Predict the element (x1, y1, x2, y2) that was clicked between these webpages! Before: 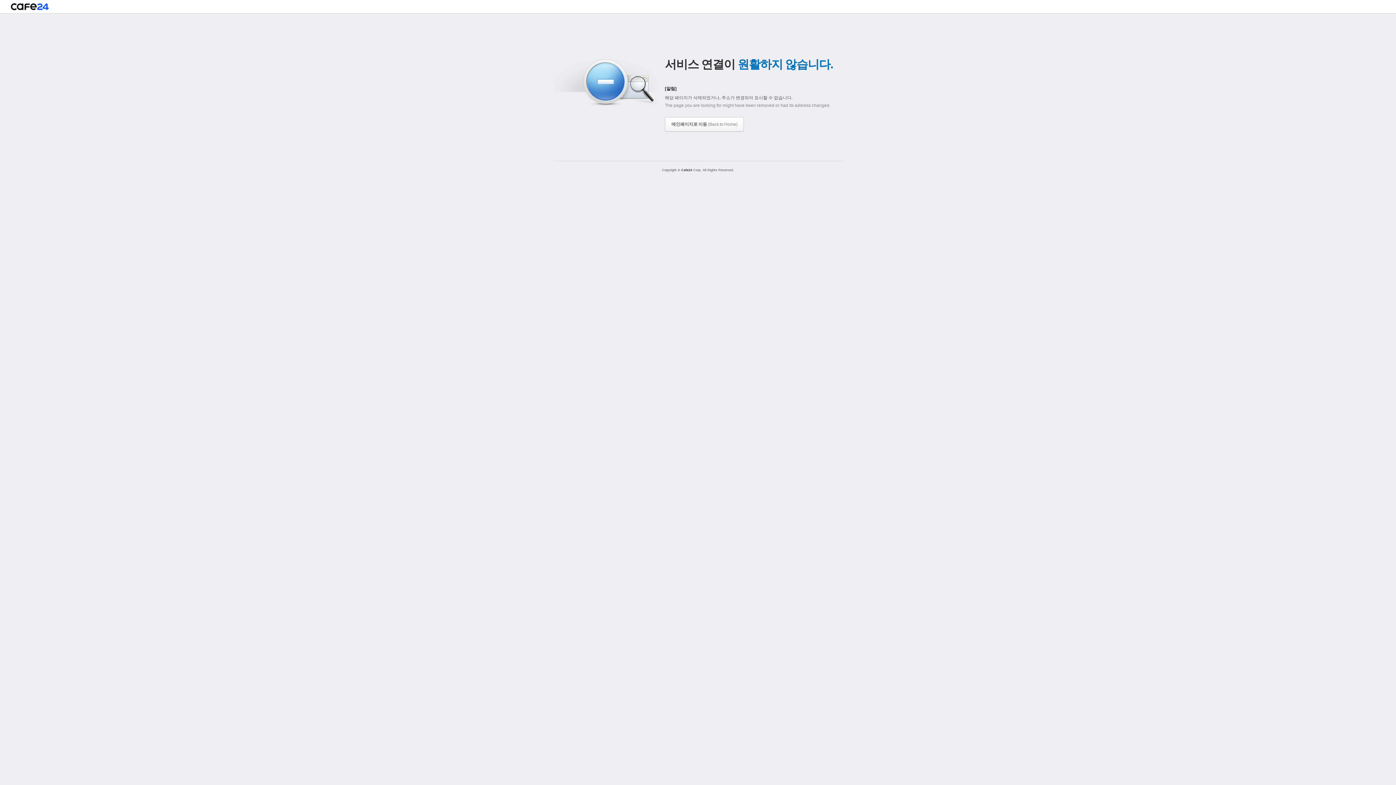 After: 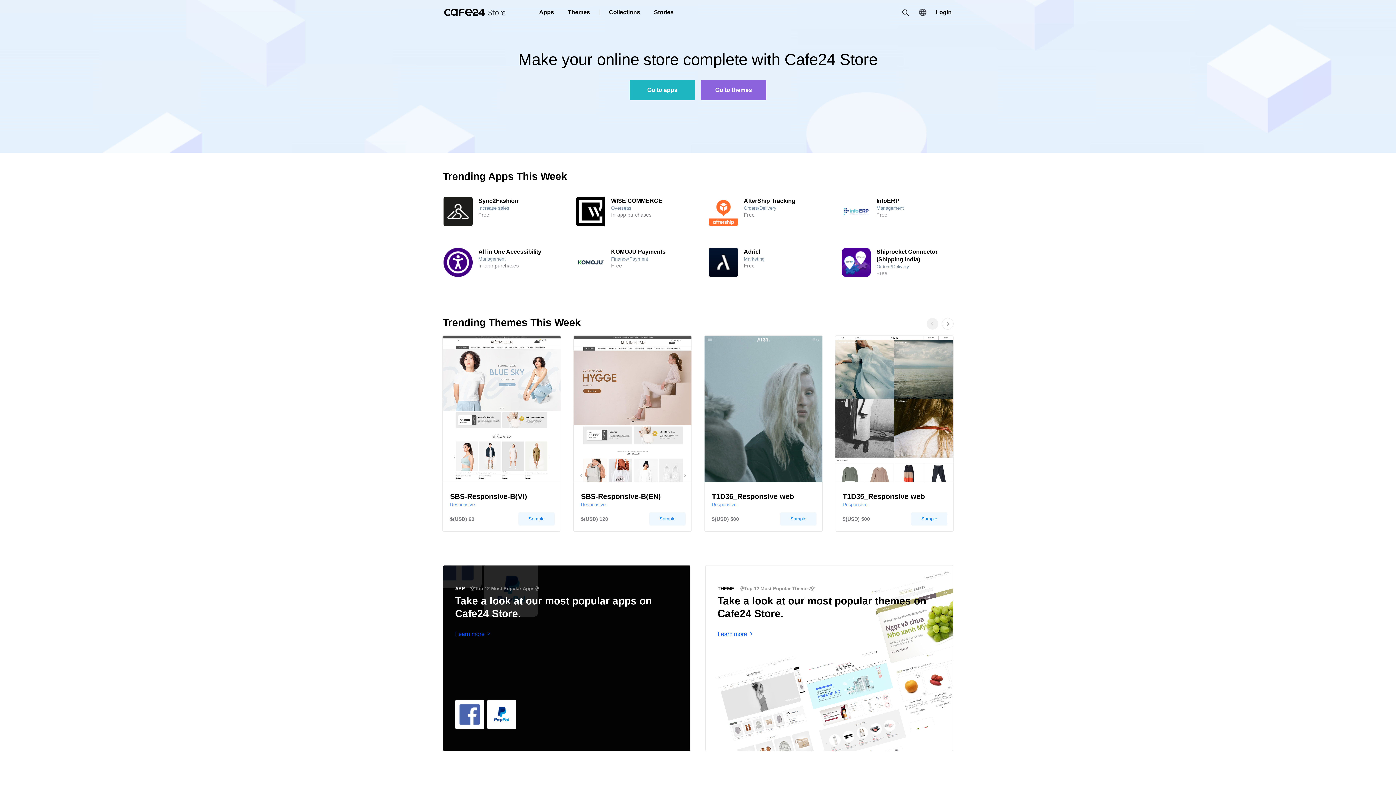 Action: bbox: (10, 3, 48, 13)